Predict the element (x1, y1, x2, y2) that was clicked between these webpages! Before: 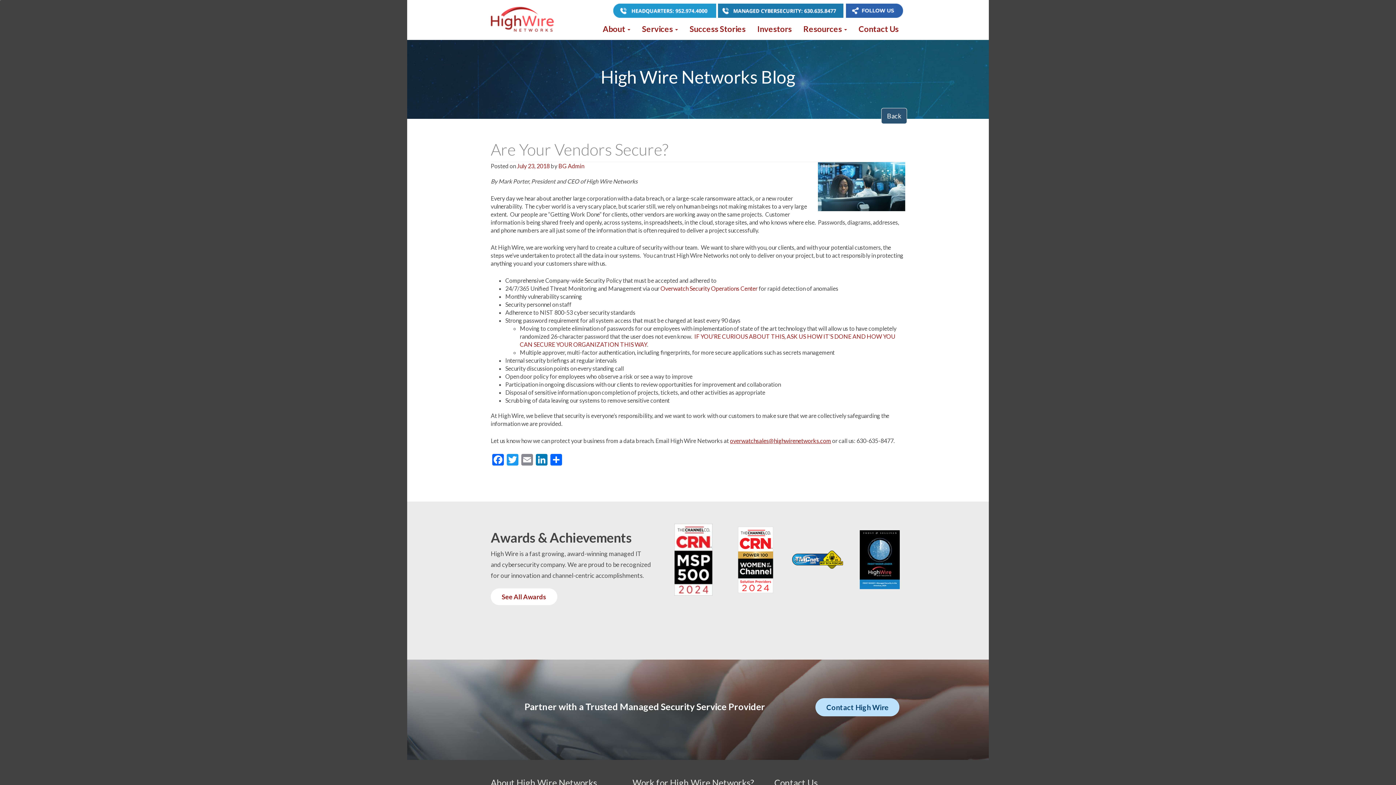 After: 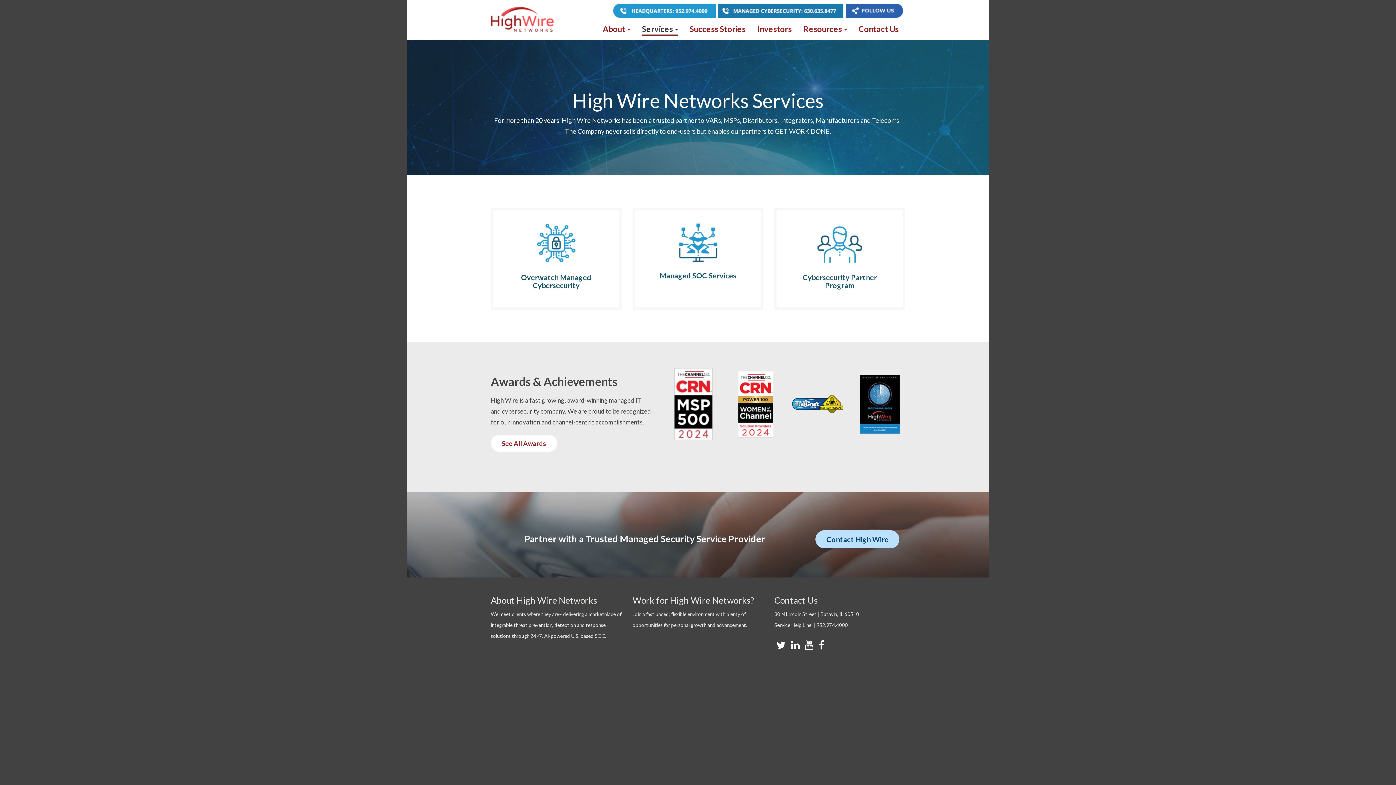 Action: bbox: (642, 20, 678, 34) label: Services 